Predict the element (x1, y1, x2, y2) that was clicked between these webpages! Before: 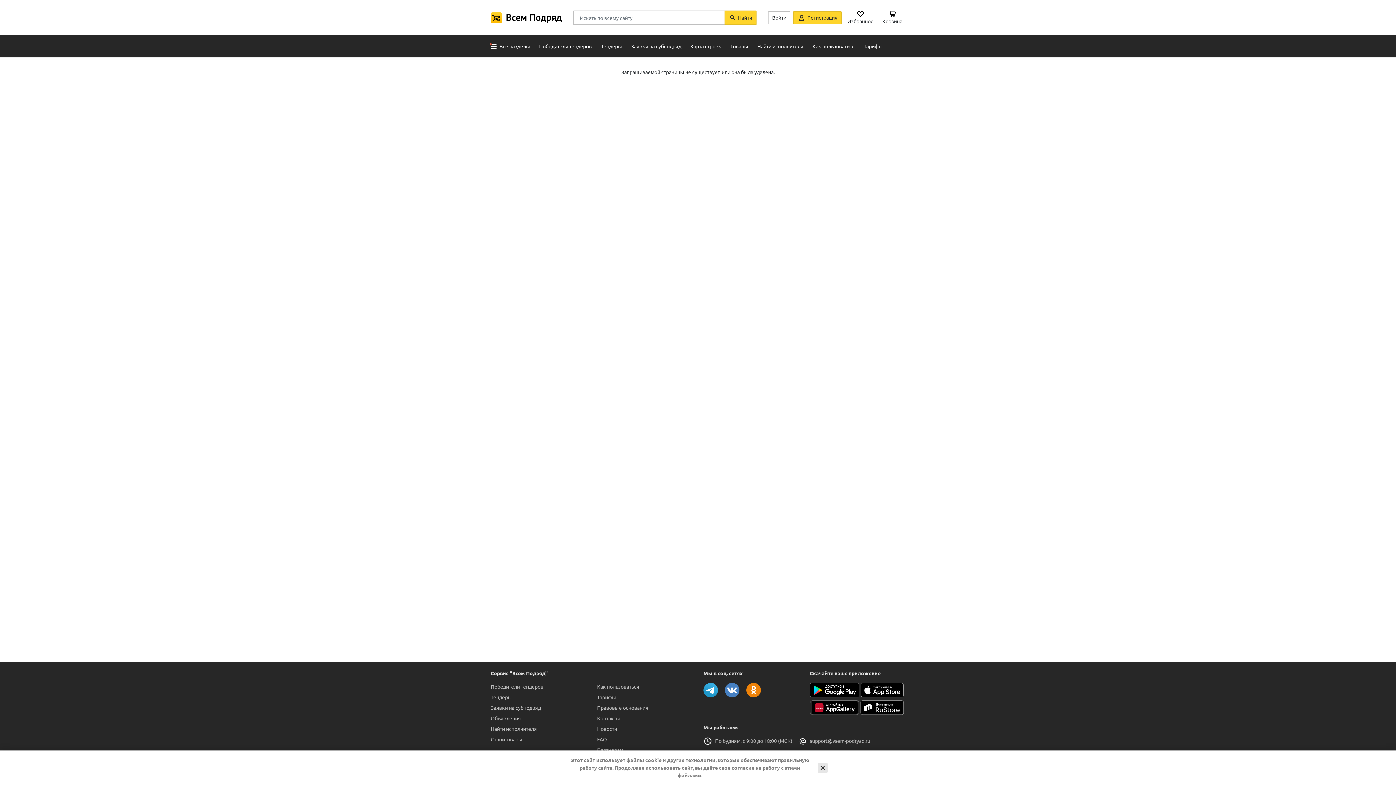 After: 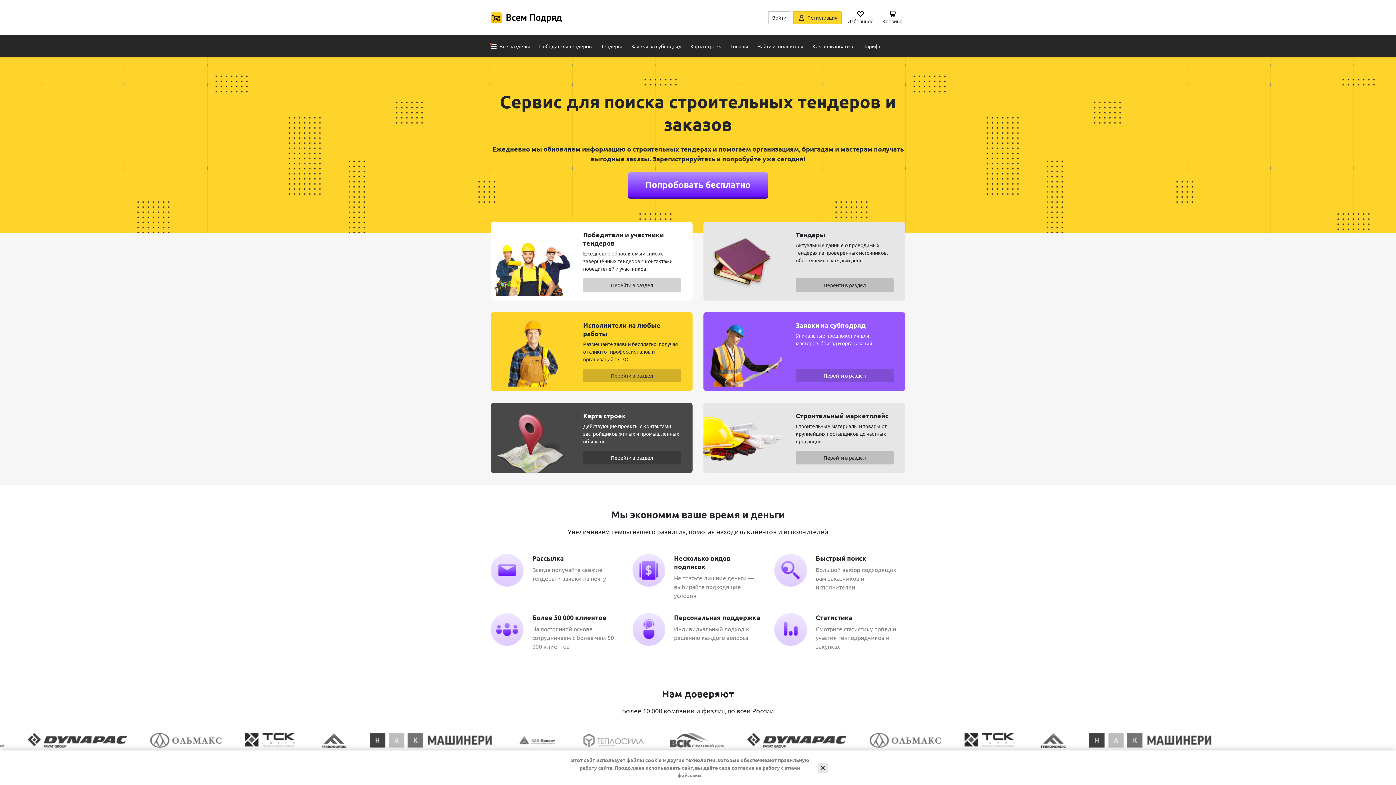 Action: bbox: (490, 12, 561, 23)